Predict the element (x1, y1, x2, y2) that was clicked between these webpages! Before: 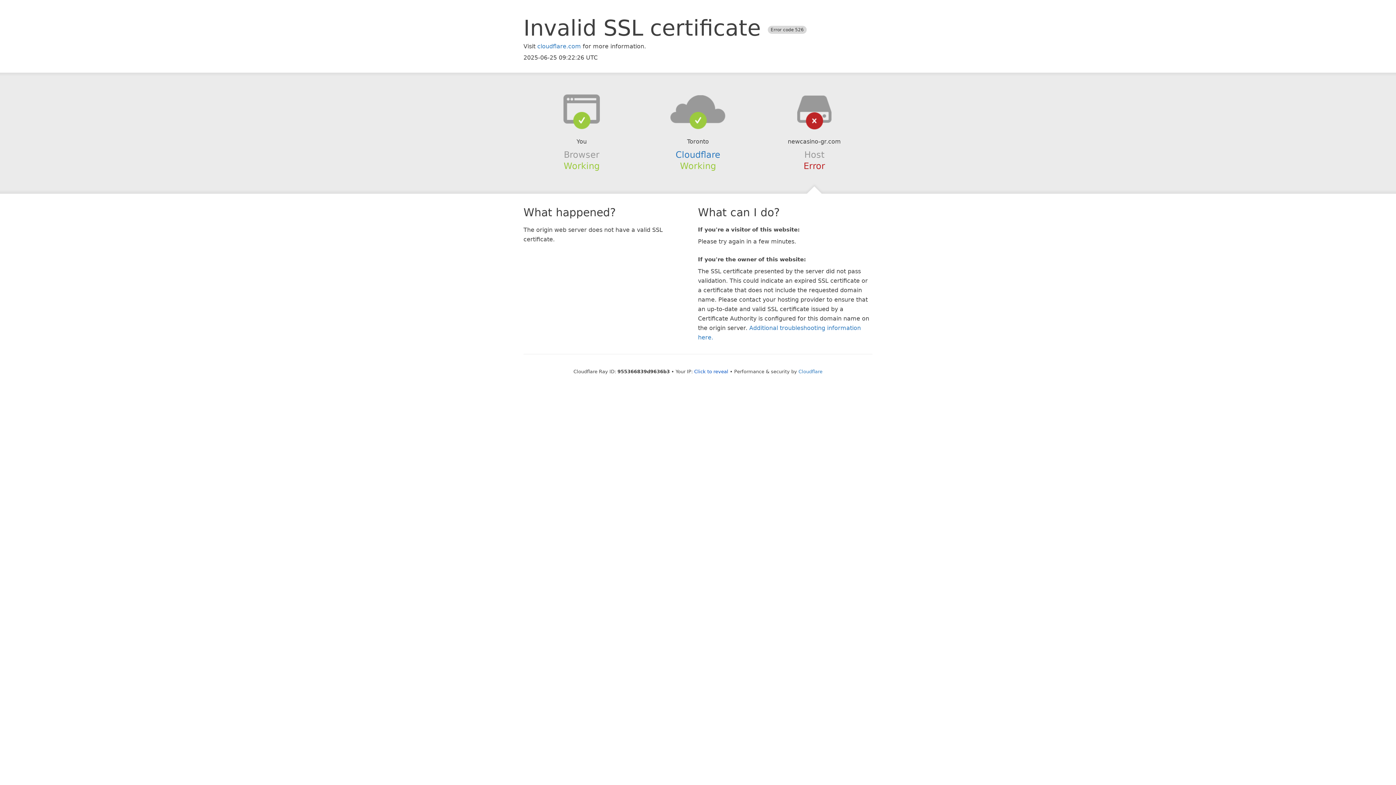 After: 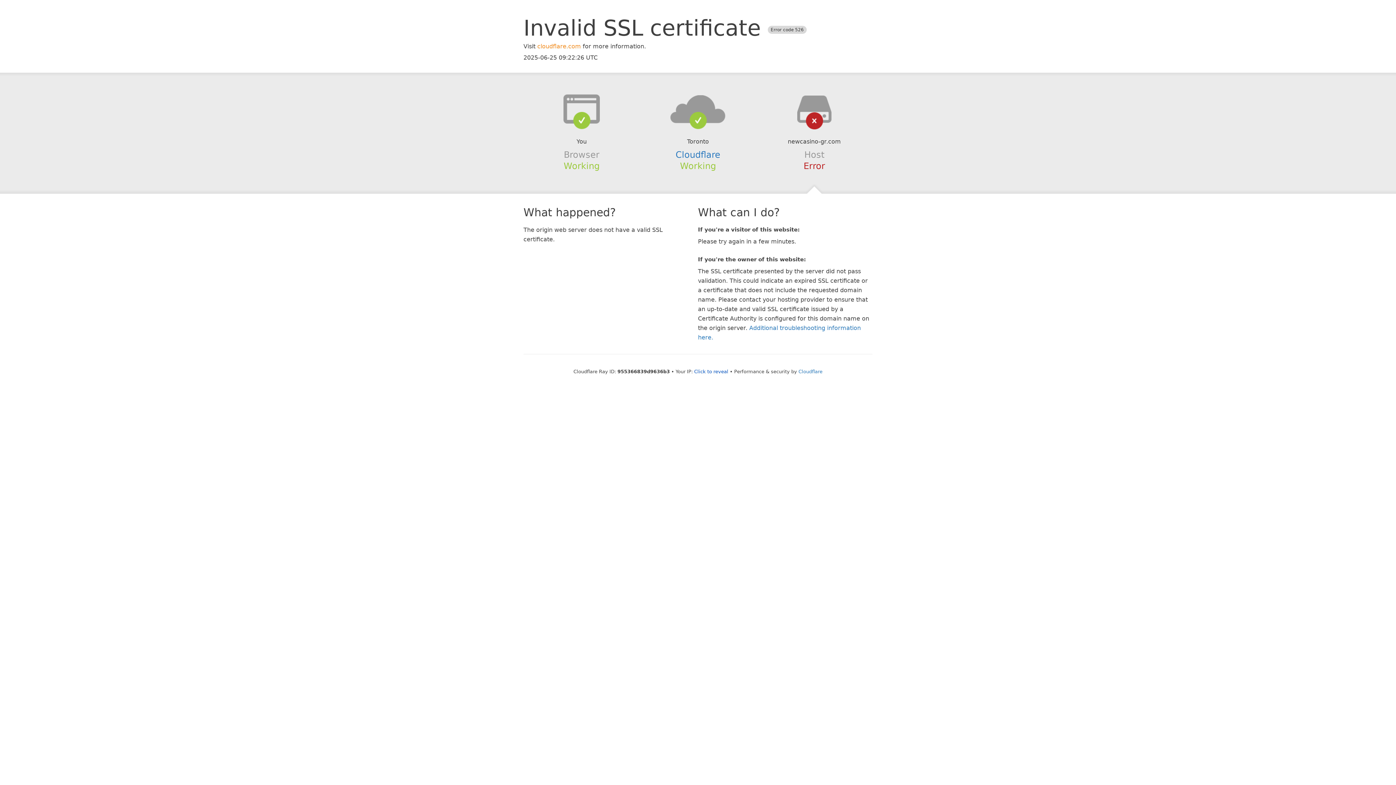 Action: label: cloudflare.com bbox: (537, 42, 581, 49)